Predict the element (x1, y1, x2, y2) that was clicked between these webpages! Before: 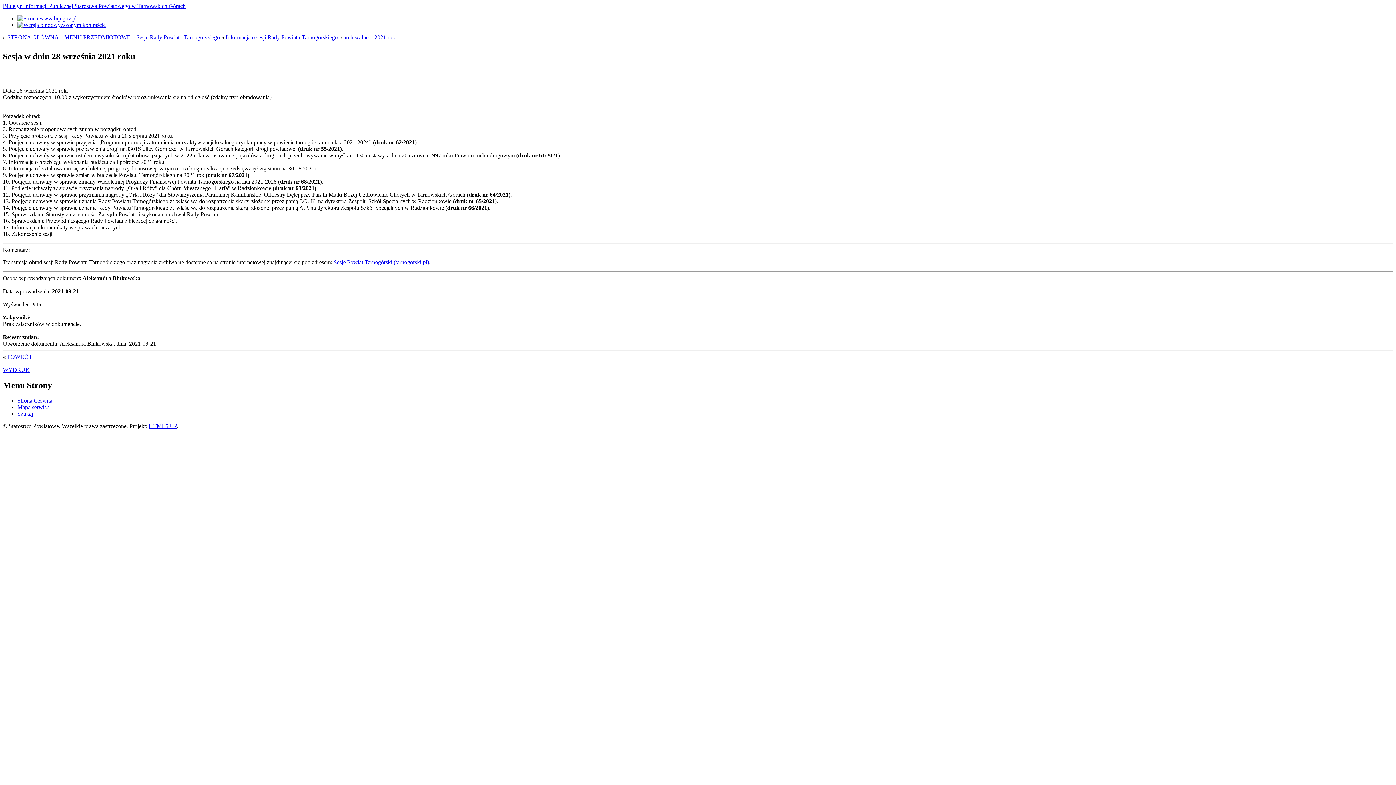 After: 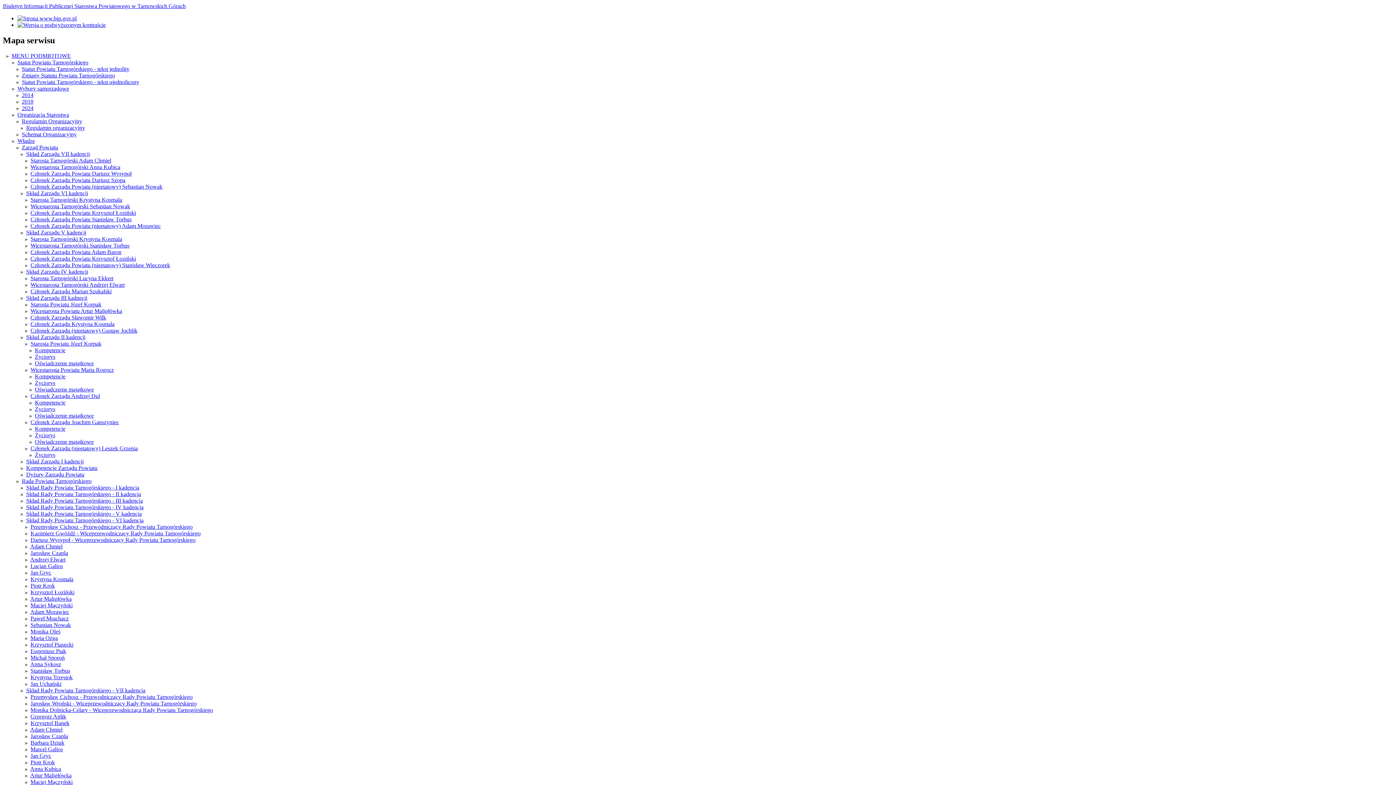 Action: label: Mapa serwisu bbox: (17, 404, 49, 410)